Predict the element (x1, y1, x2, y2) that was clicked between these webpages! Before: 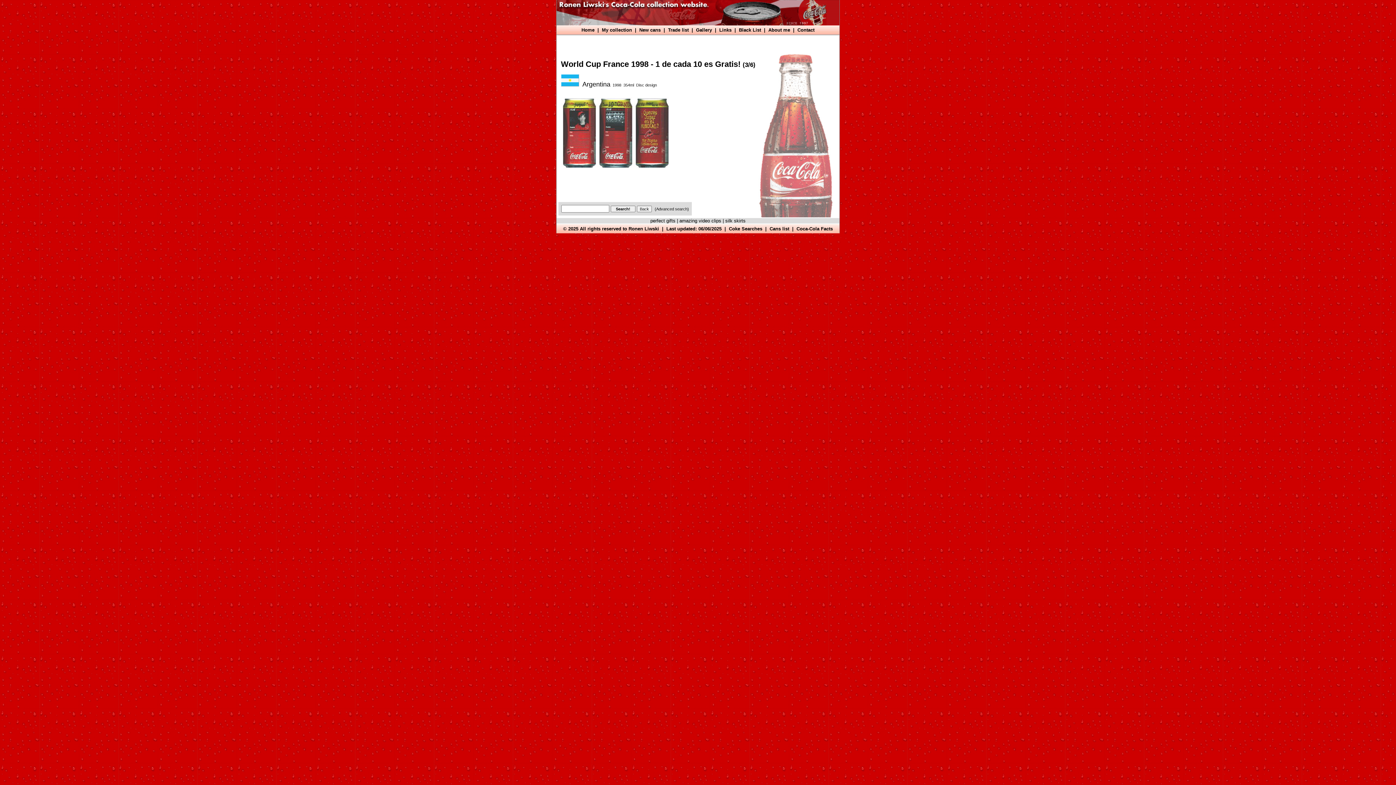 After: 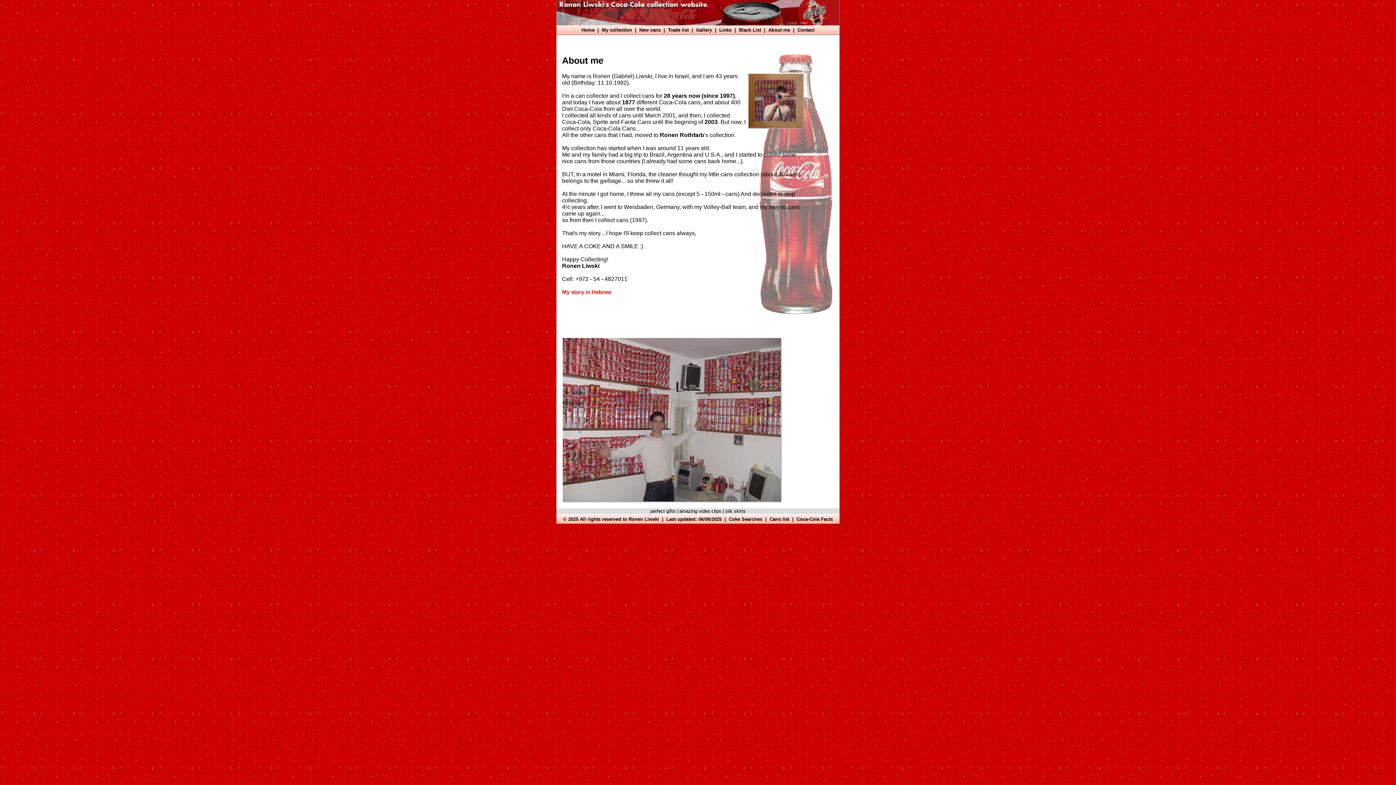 Action: label: About me bbox: (768, 27, 790, 32)